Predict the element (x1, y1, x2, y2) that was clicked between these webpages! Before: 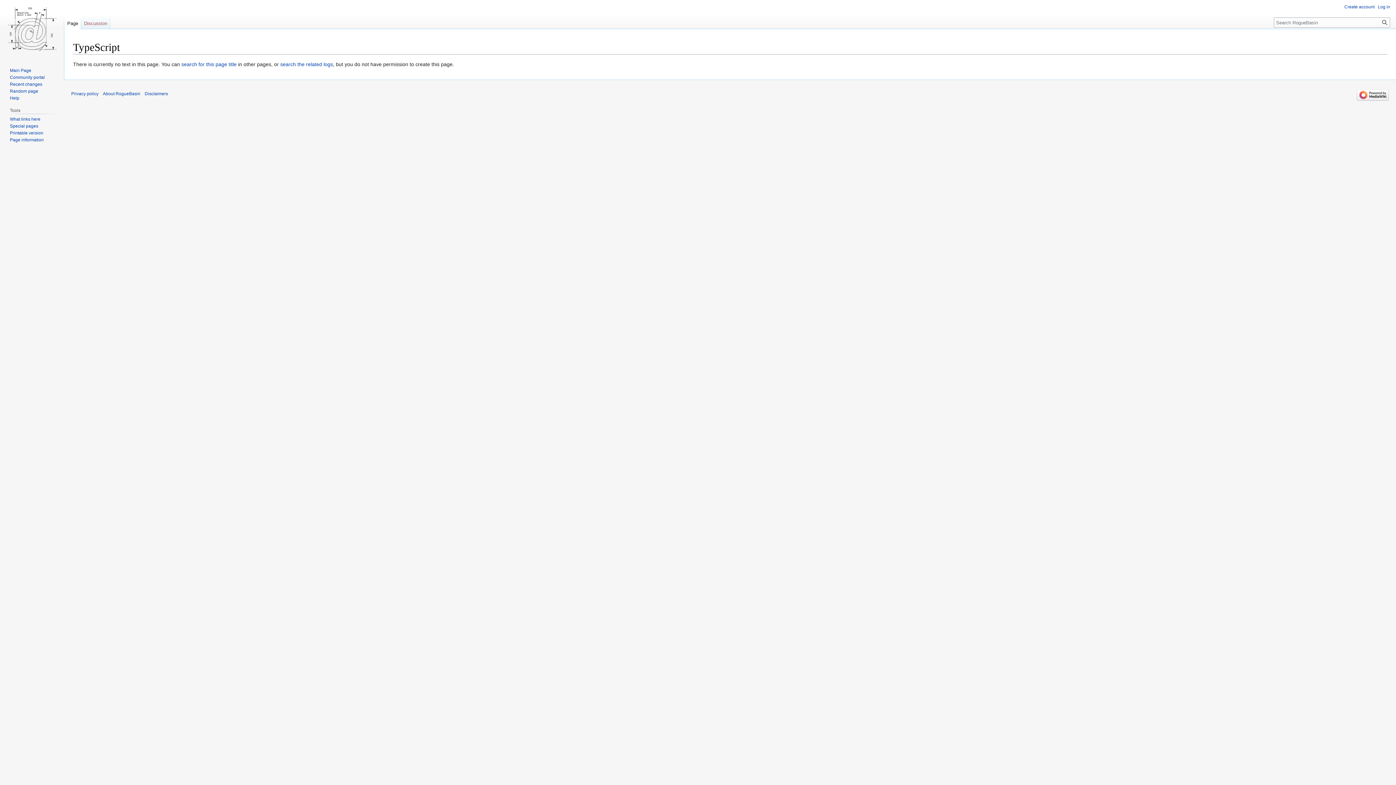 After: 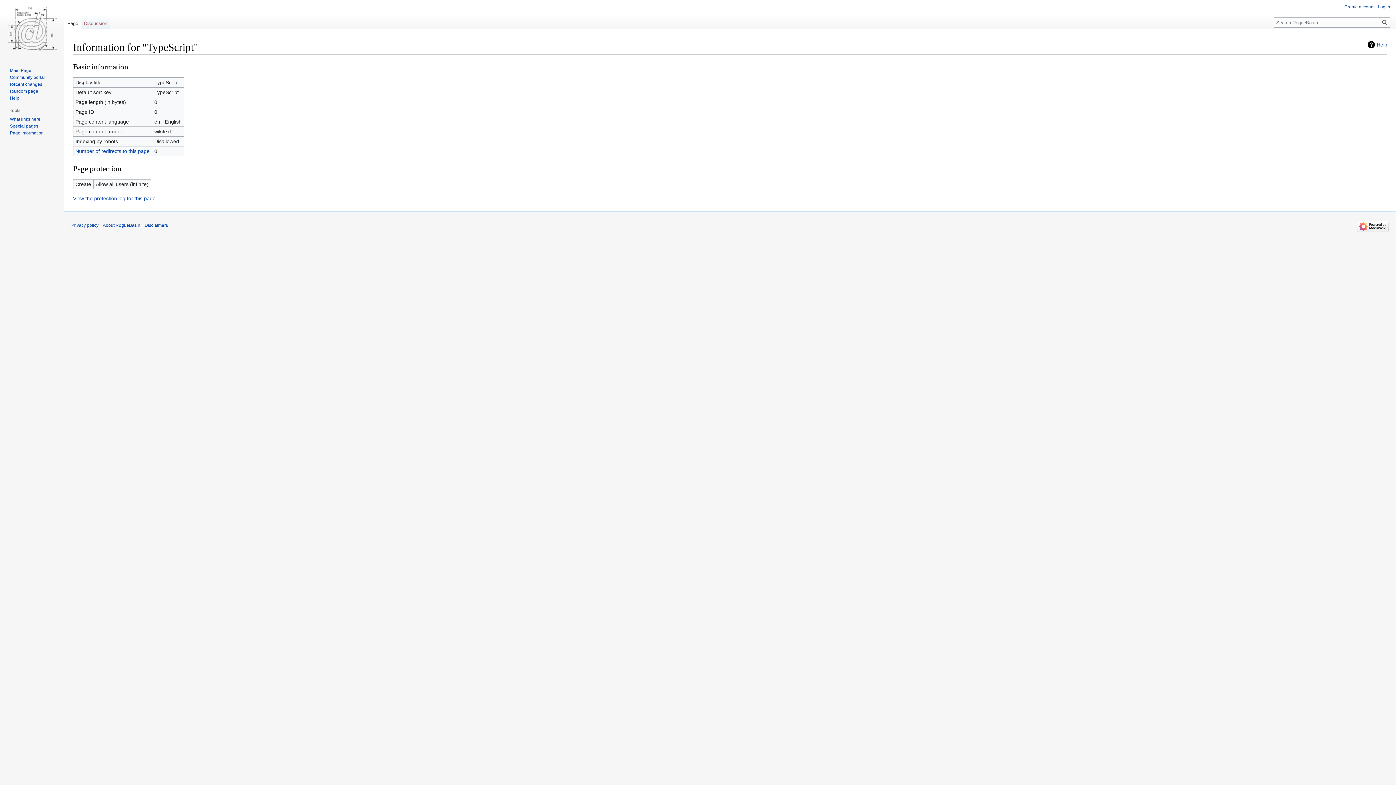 Action: bbox: (9, 137, 43, 142) label: Page information